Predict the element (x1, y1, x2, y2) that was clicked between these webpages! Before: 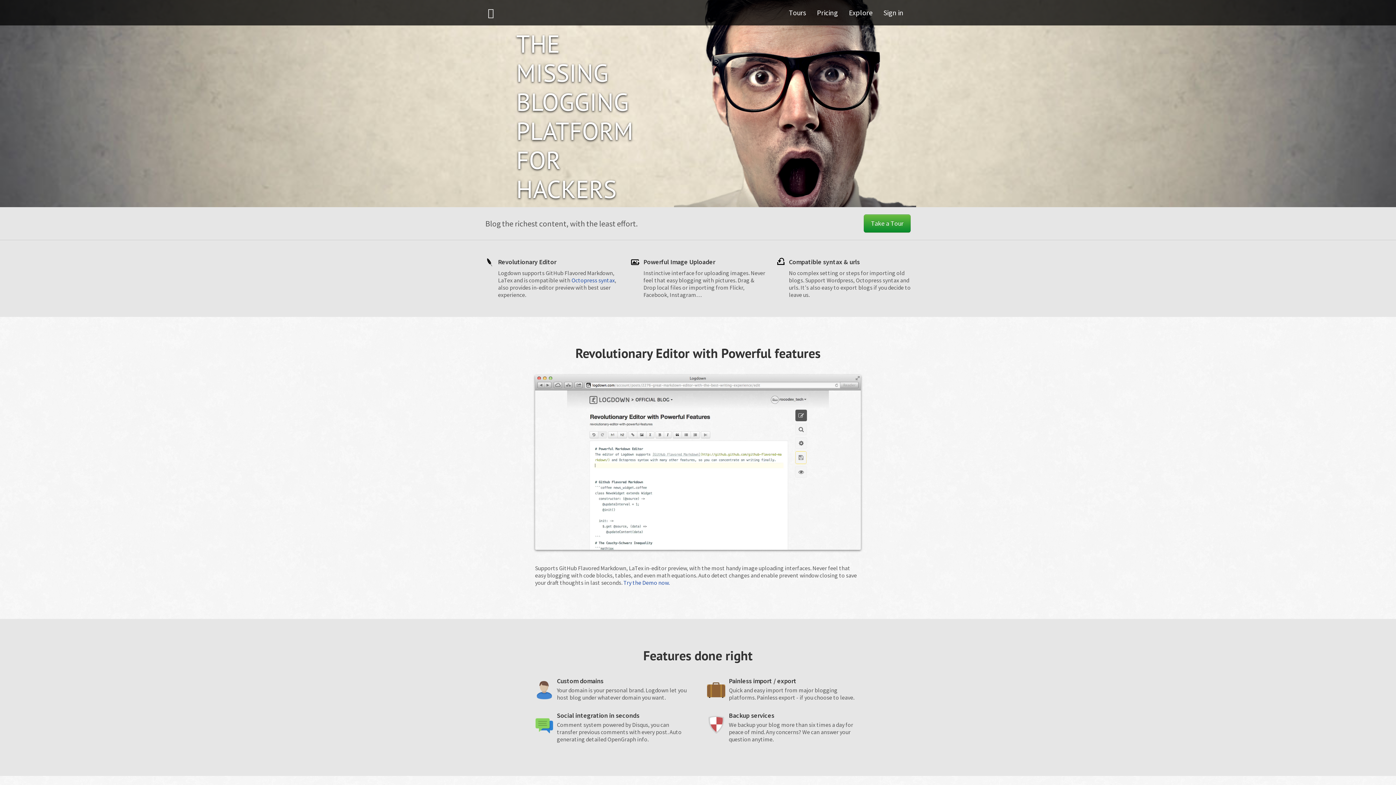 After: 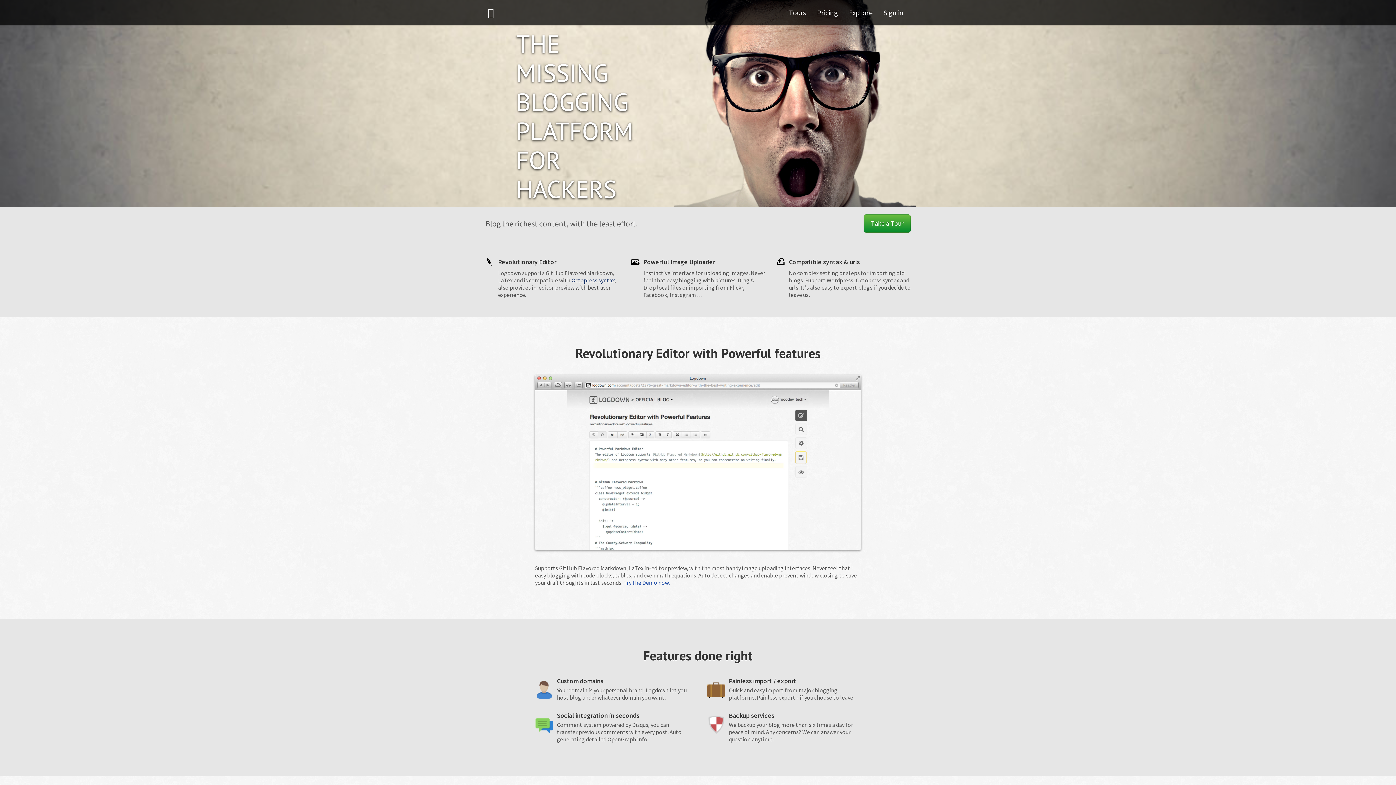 Action: bbox: (571, 276, 614, 284) label: Octopress syntax